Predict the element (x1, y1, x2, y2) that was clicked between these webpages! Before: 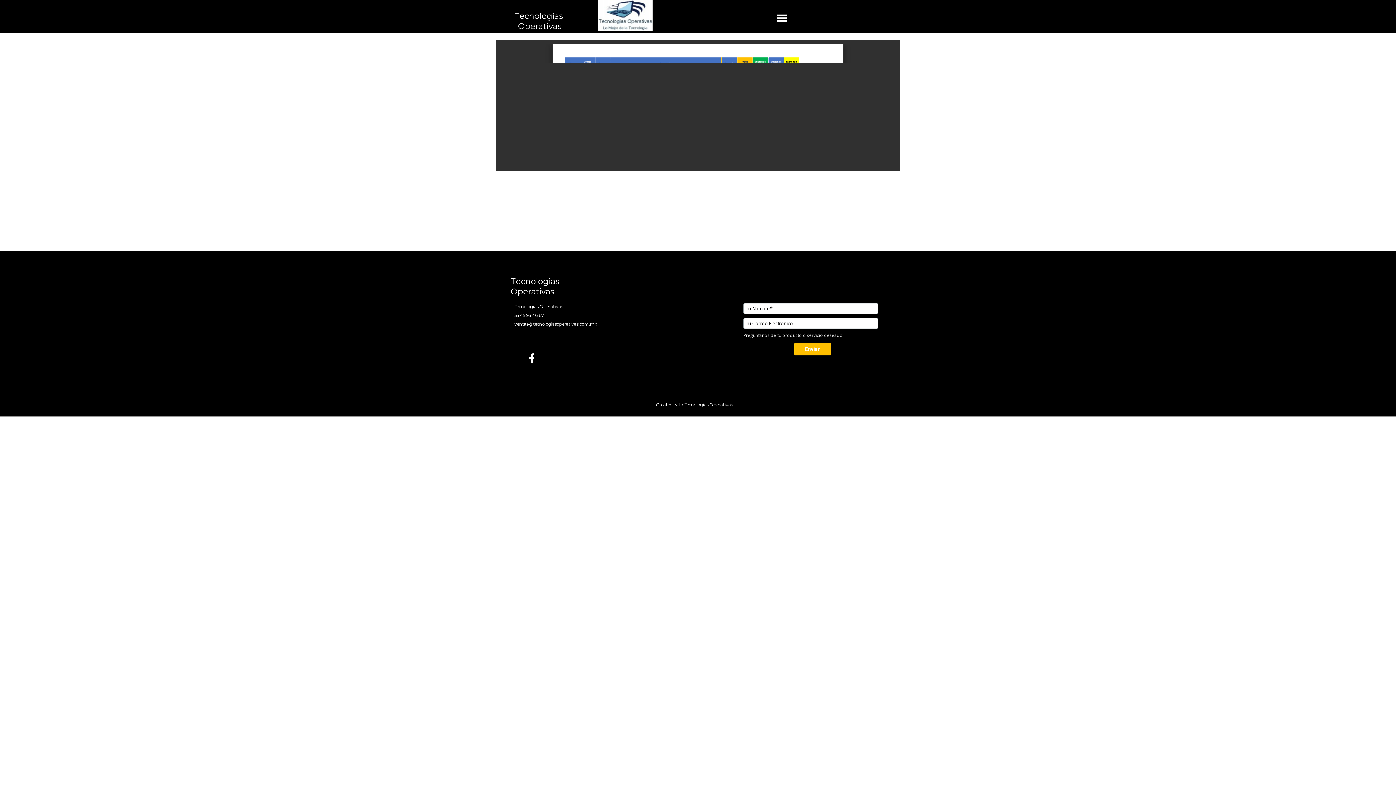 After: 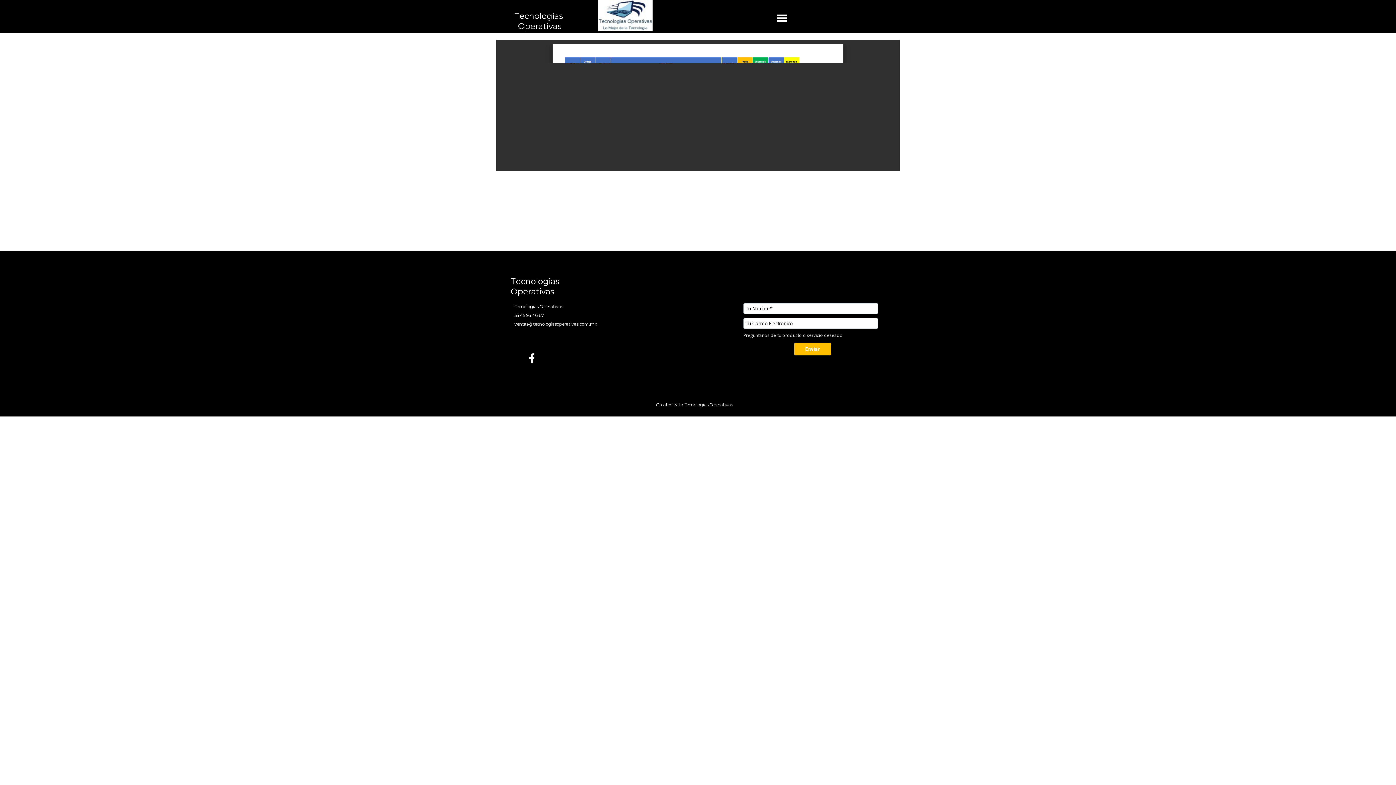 Action: bbox: (526, 352, 537, 364)